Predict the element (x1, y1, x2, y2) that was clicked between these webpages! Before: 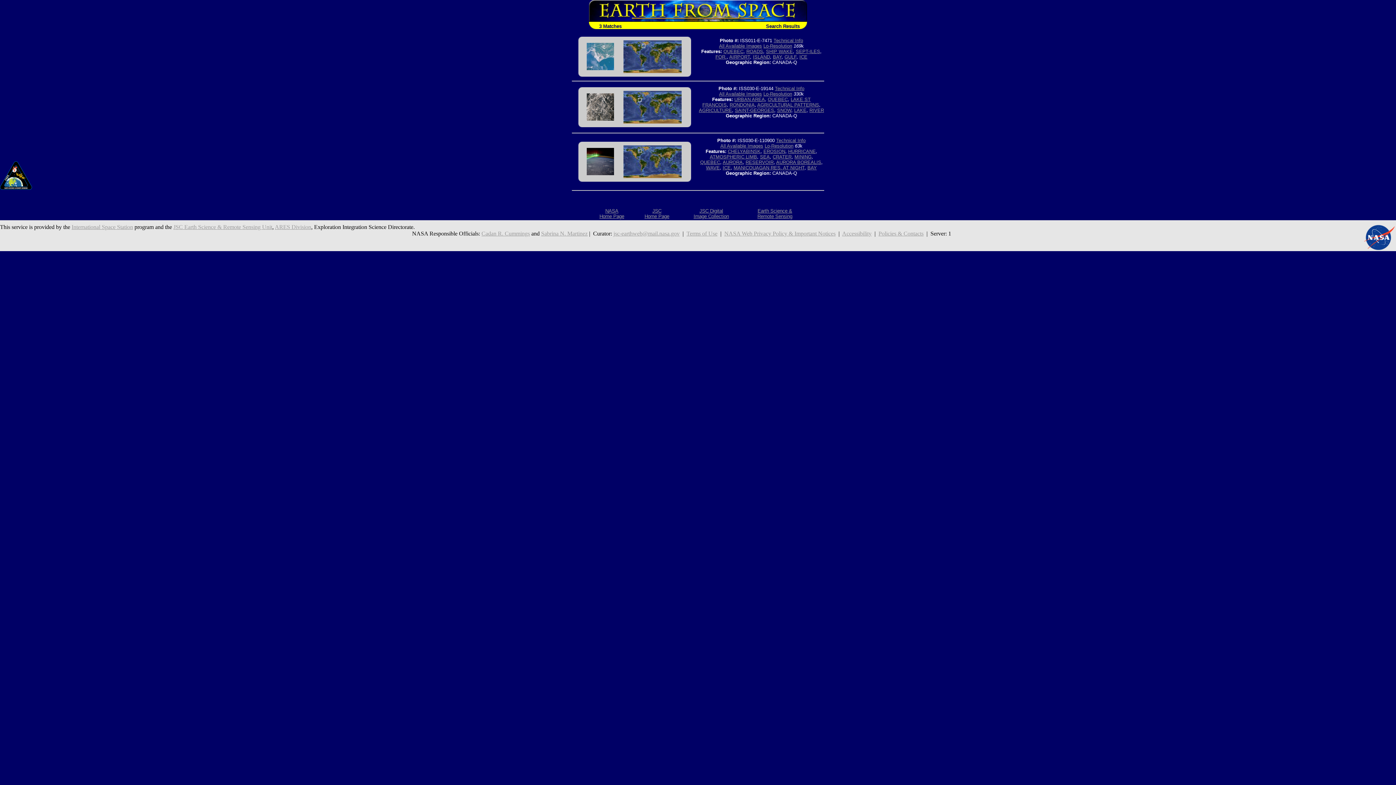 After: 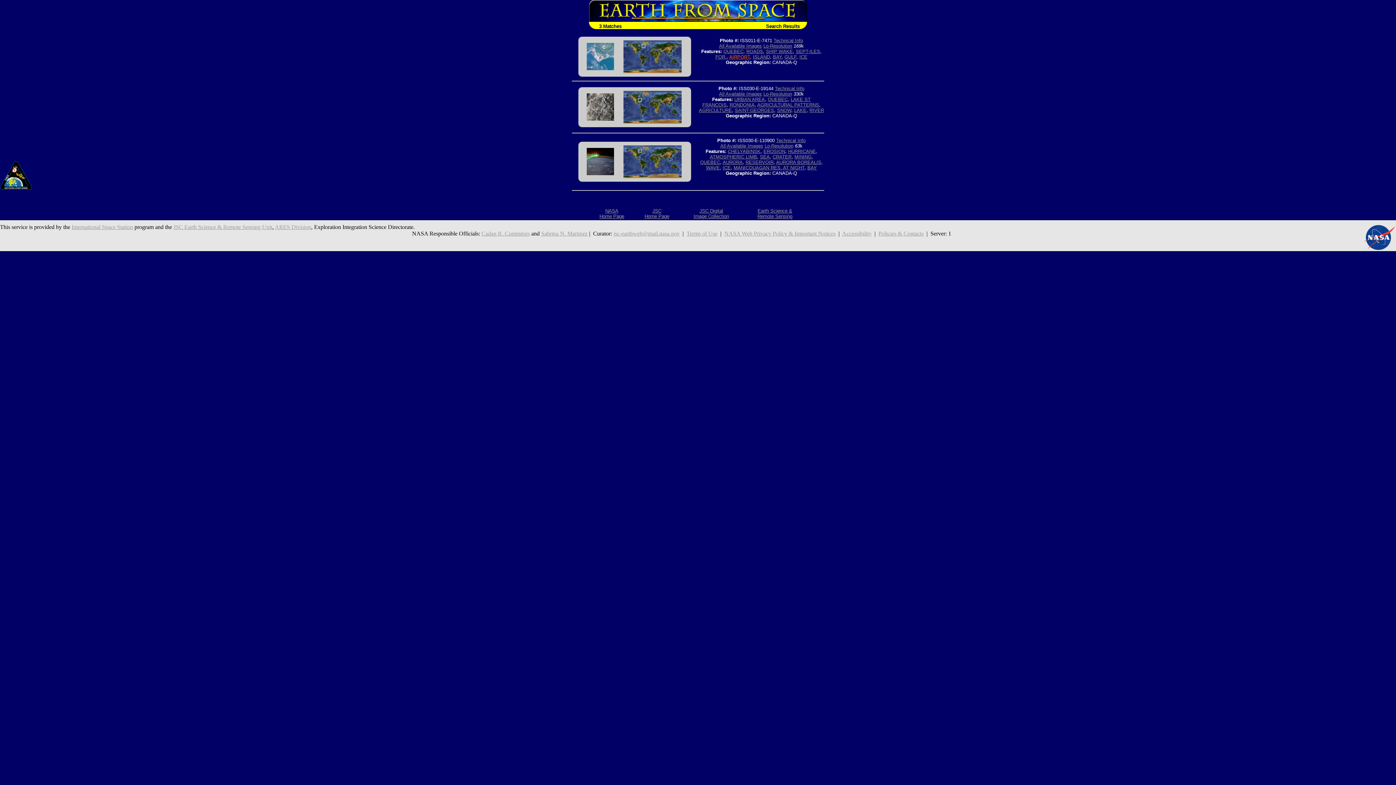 Action: label: AIRPORT bbox: (729, 54, 750, 59)